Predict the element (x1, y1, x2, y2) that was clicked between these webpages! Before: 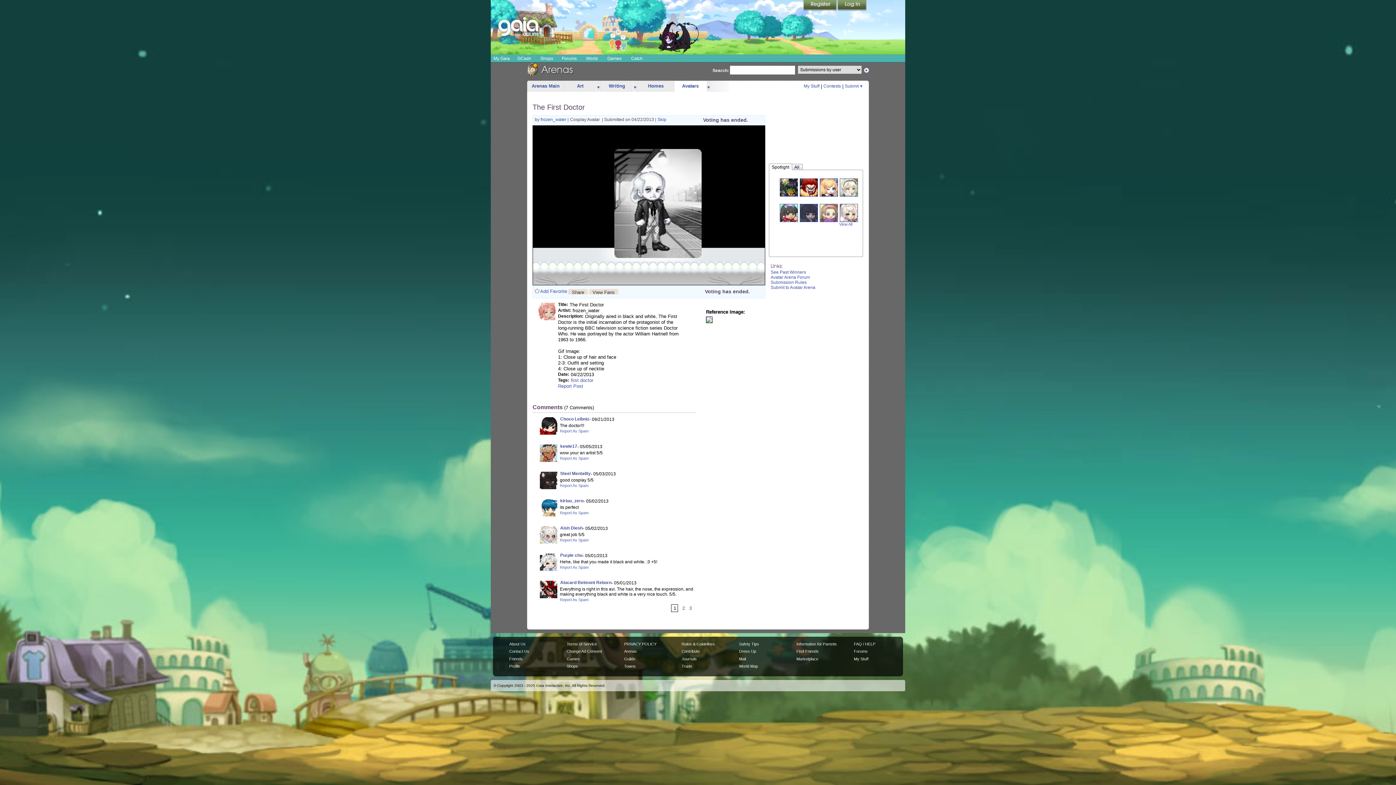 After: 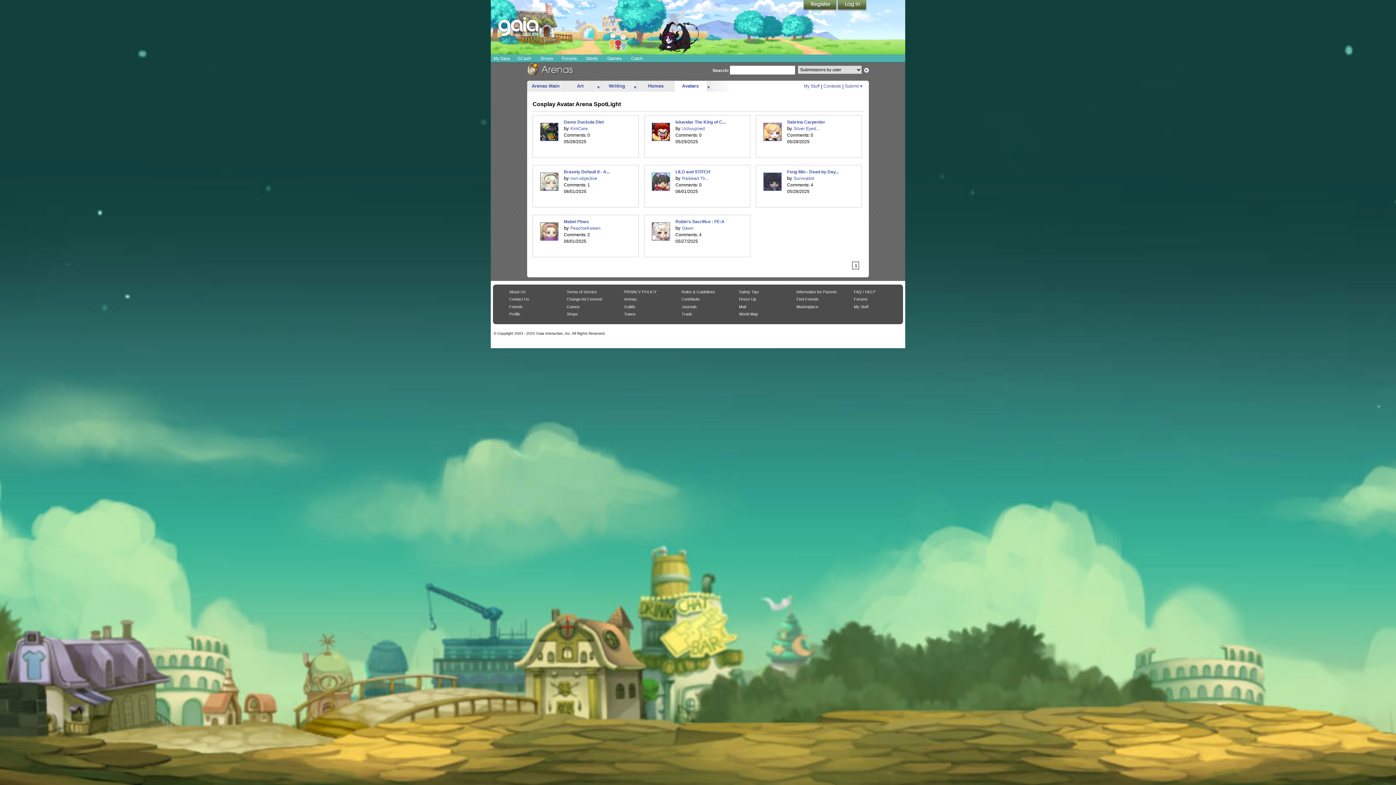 Action: bbox: (839, 222, 852, 226) label: View All